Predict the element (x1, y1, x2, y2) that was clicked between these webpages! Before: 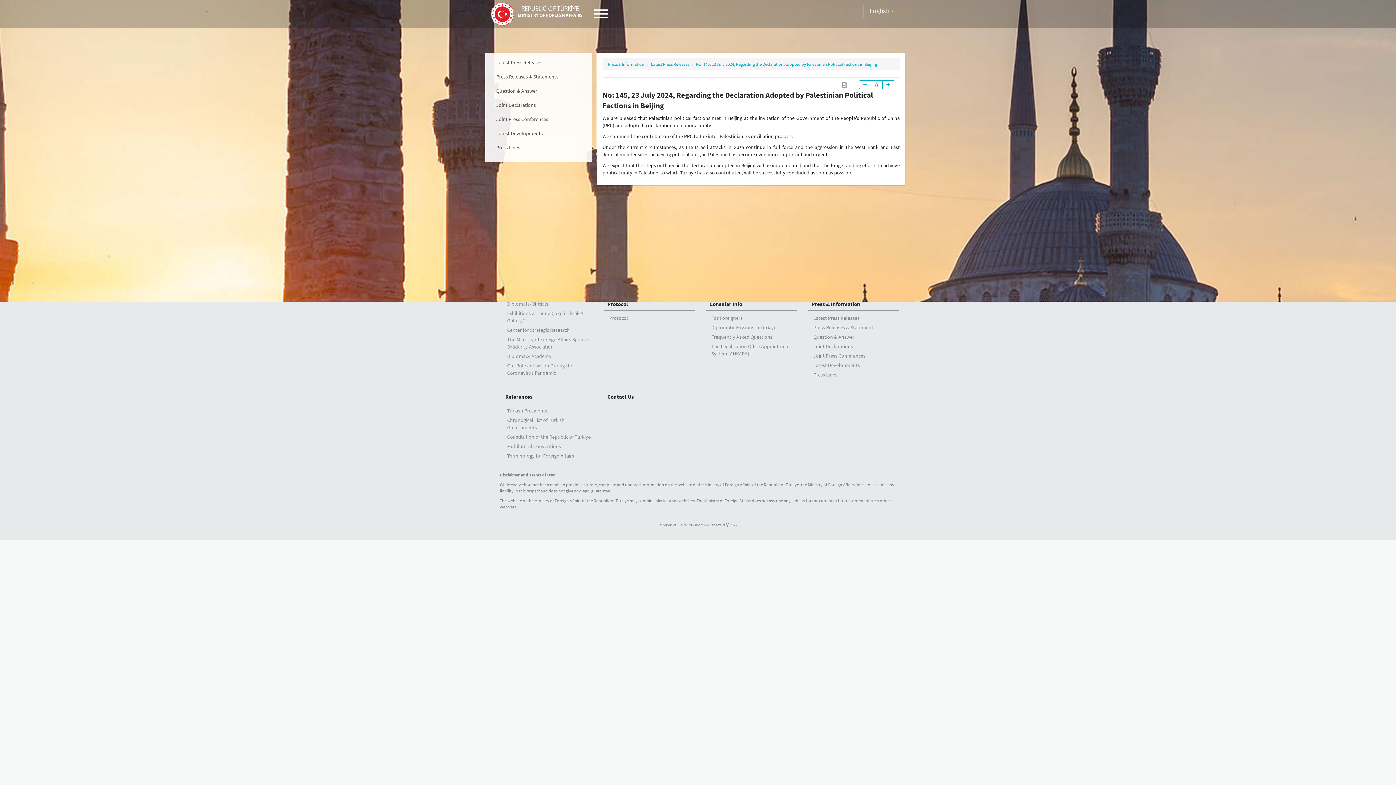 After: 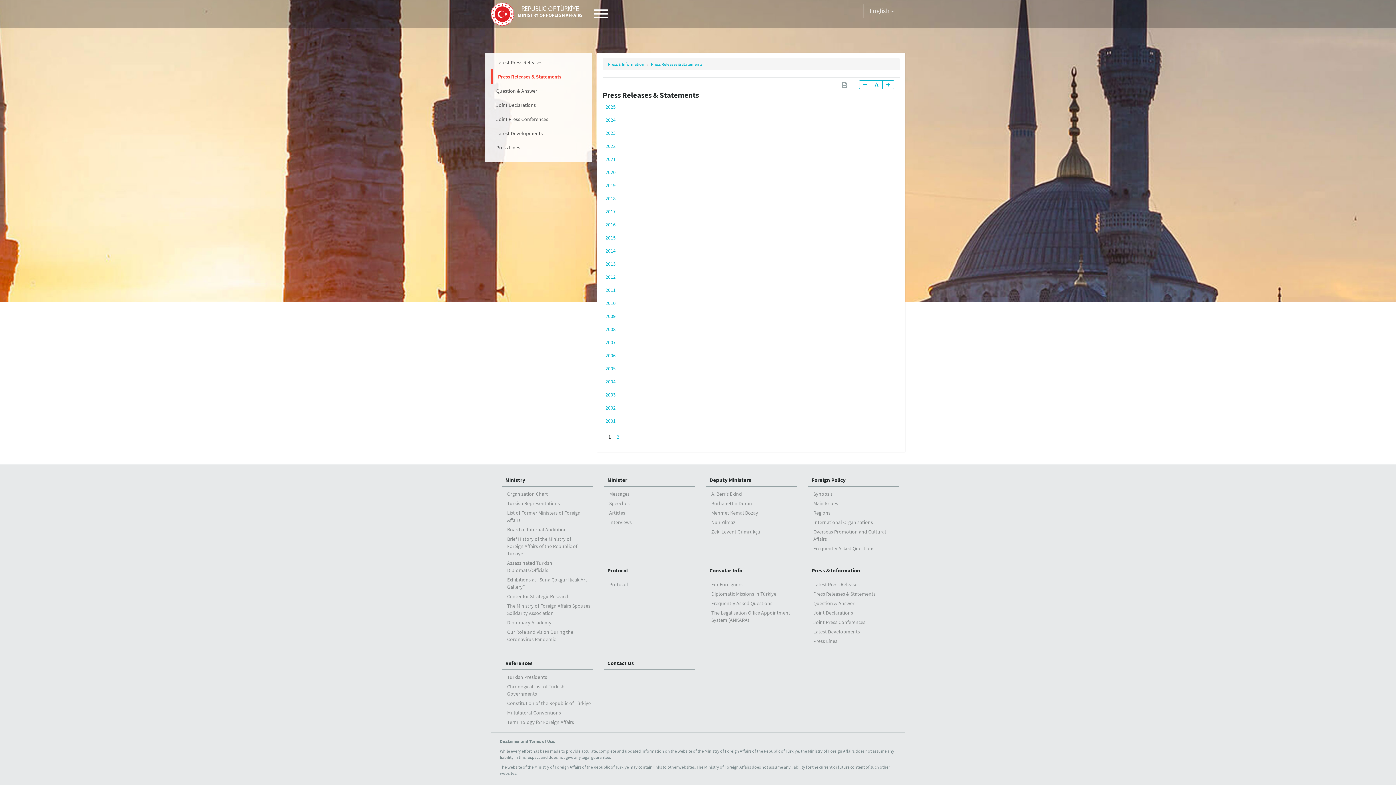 Action: label: Press Releases & Statements bbox: (808, 322, 899, 332)